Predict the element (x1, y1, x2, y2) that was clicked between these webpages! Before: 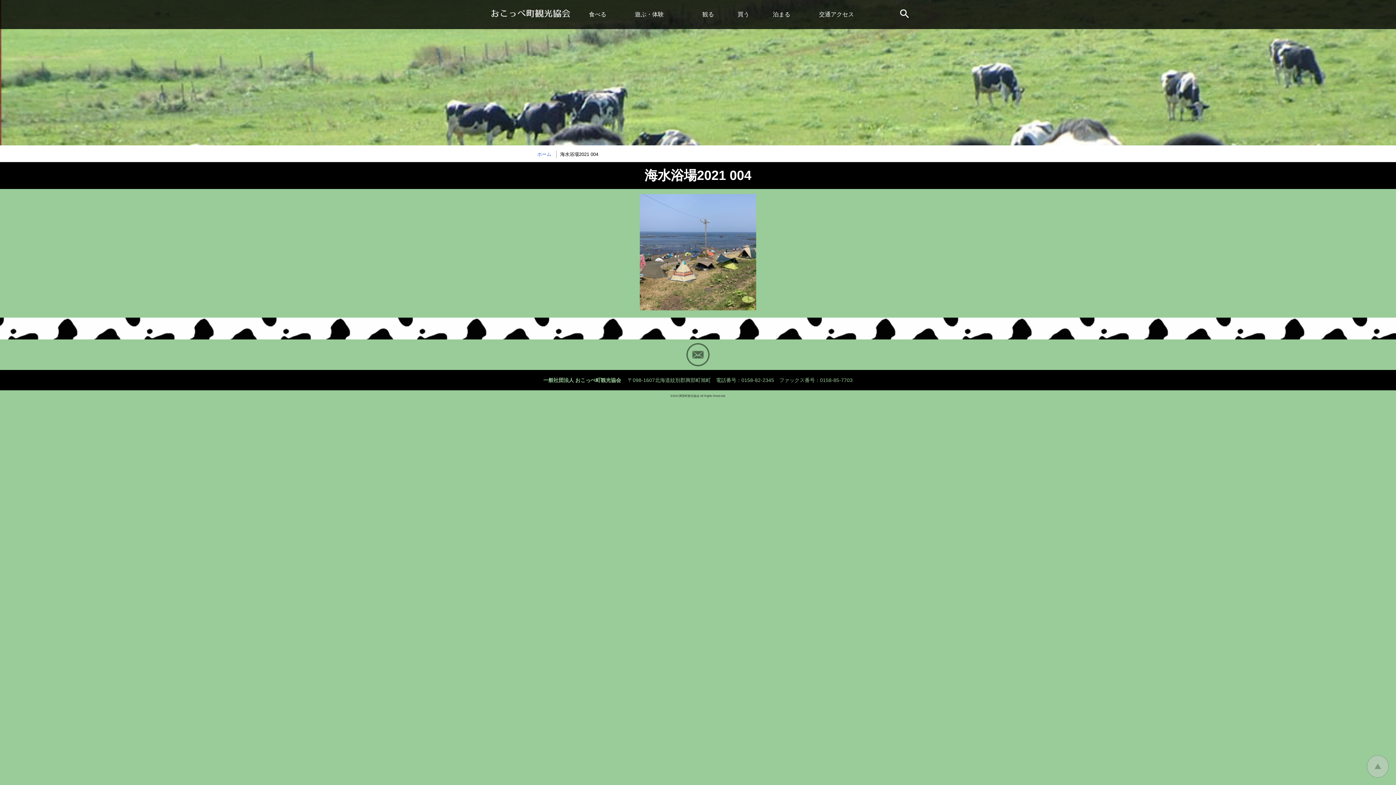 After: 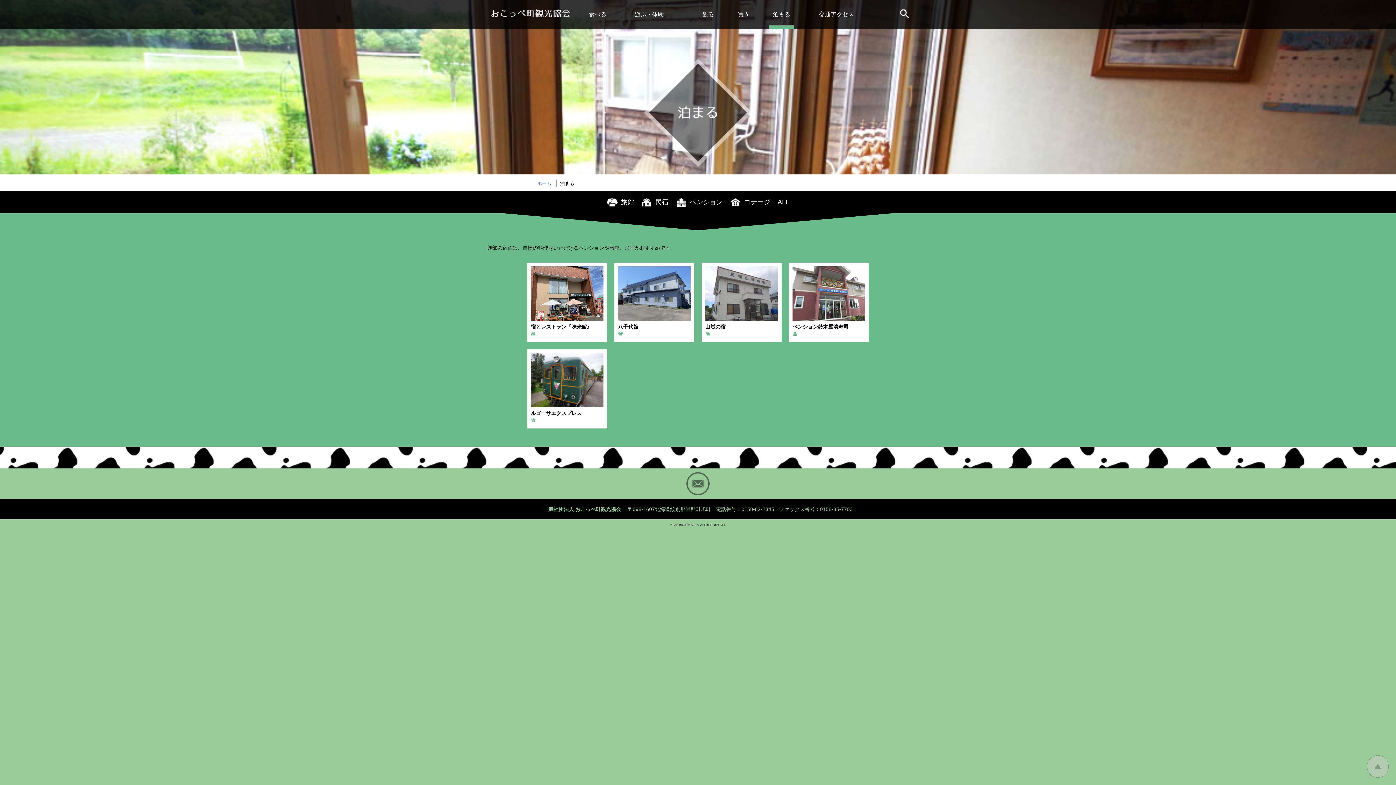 Action: label: 泊まる bbox: (769, 0, 794, 29)